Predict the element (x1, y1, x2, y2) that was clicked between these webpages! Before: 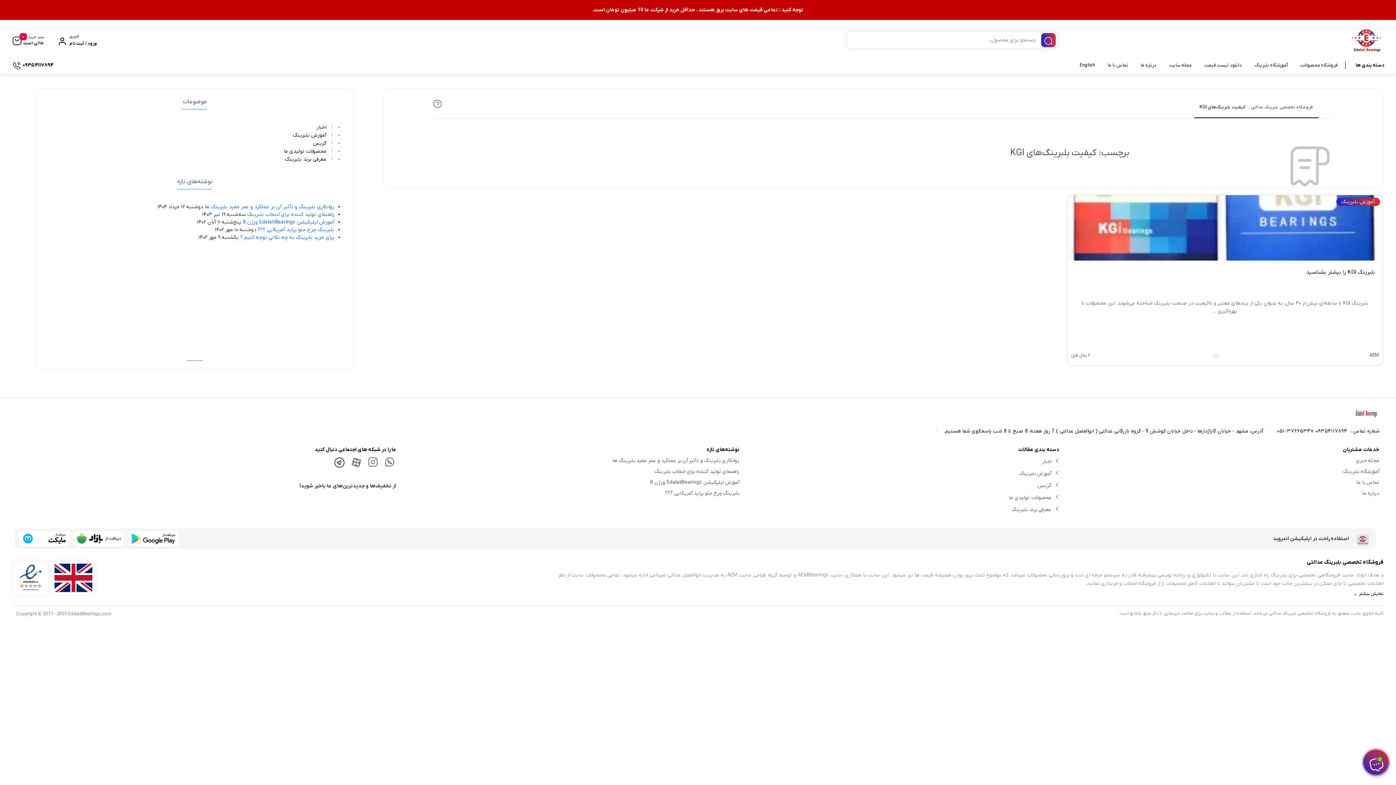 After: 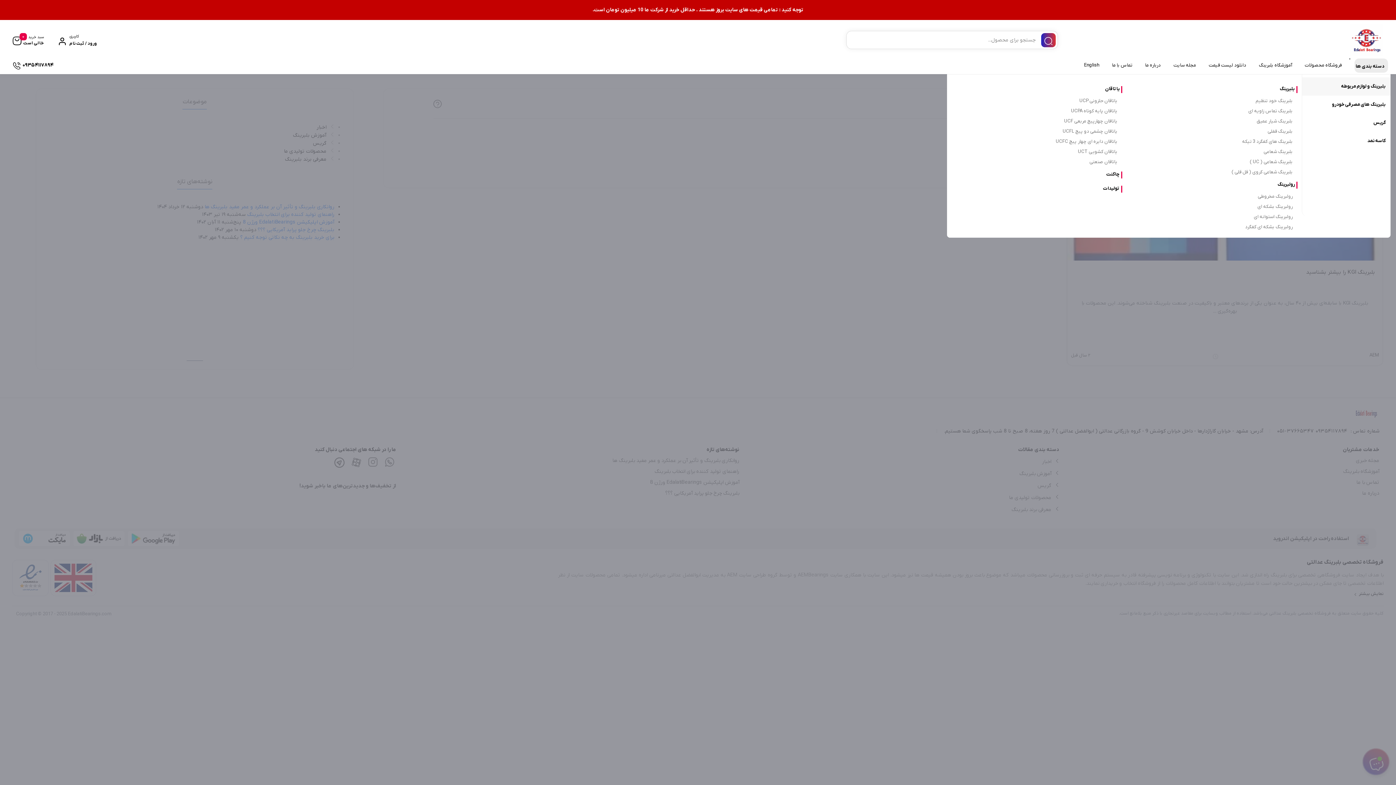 Action: bbox: (1354, 58, 1386, 72) label: دسته بندی ها